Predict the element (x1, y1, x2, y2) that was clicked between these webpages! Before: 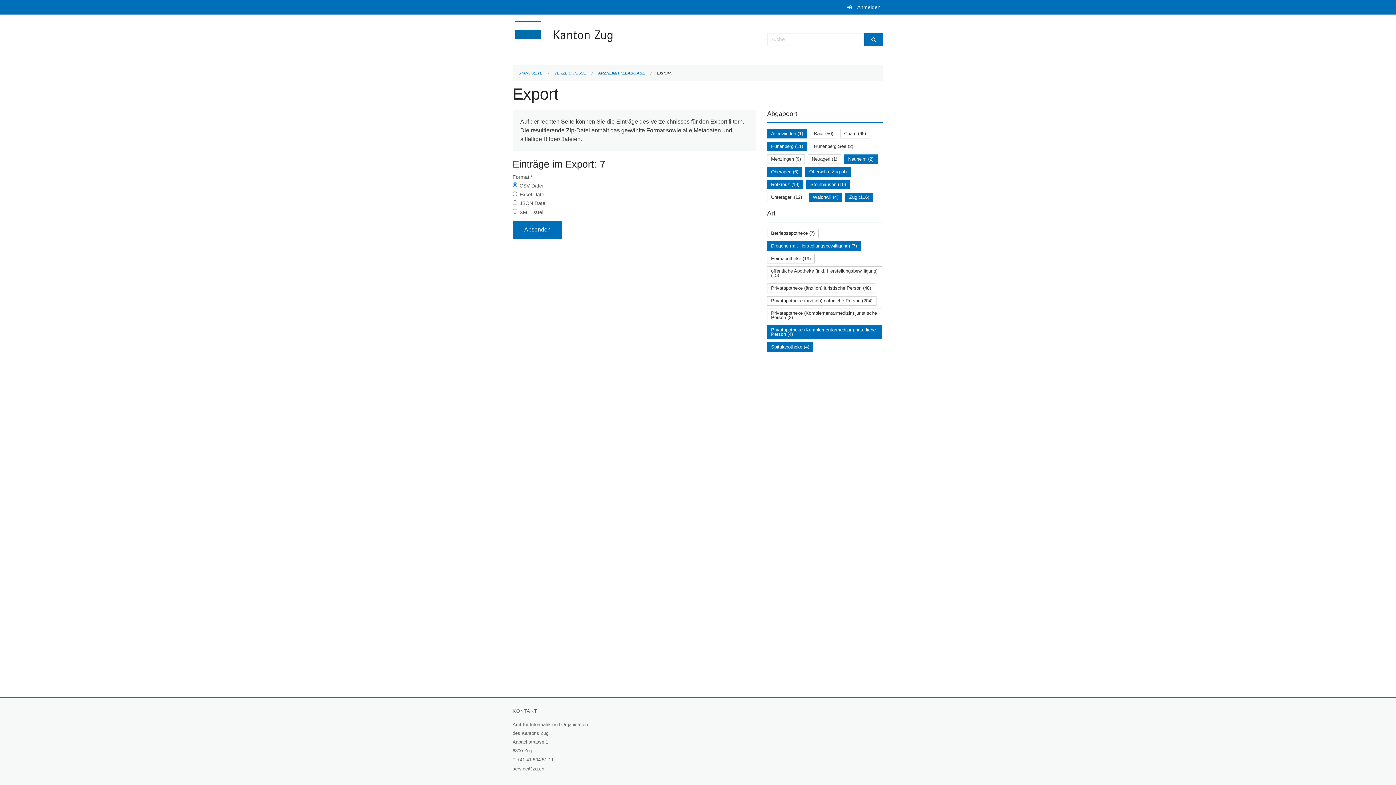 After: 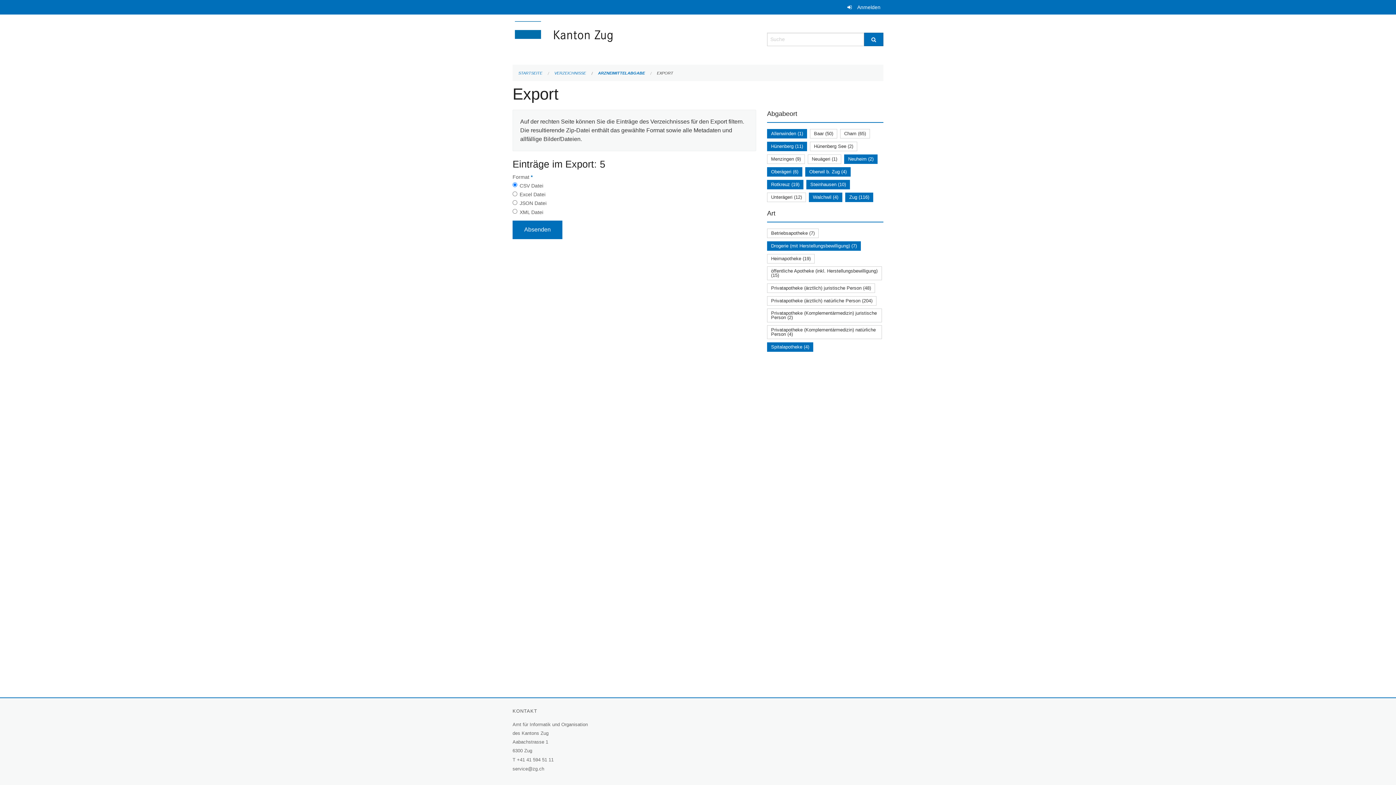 Action: label: Privatapotheke (Komplementärmedizin) natürliche Person (4) bbox: (771, 327, 876, 337)